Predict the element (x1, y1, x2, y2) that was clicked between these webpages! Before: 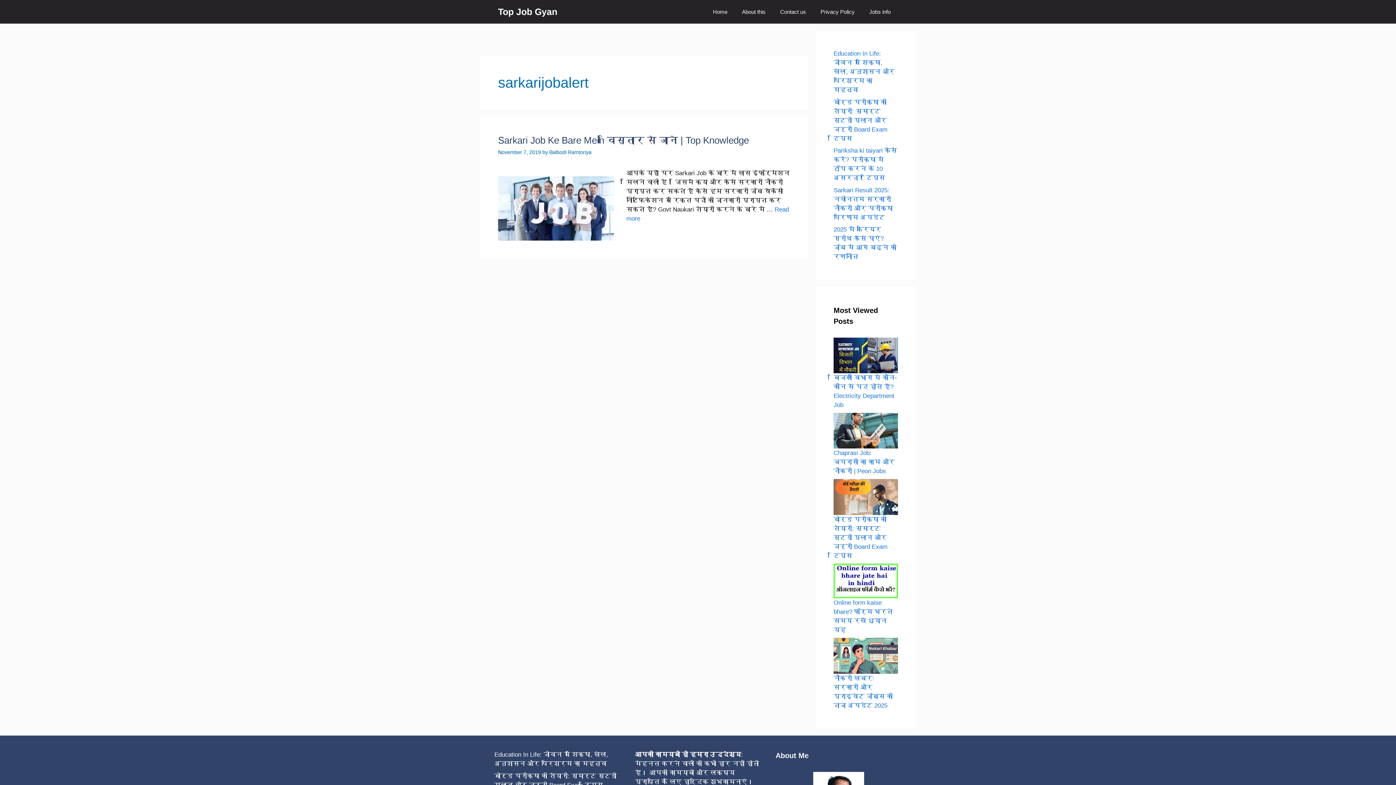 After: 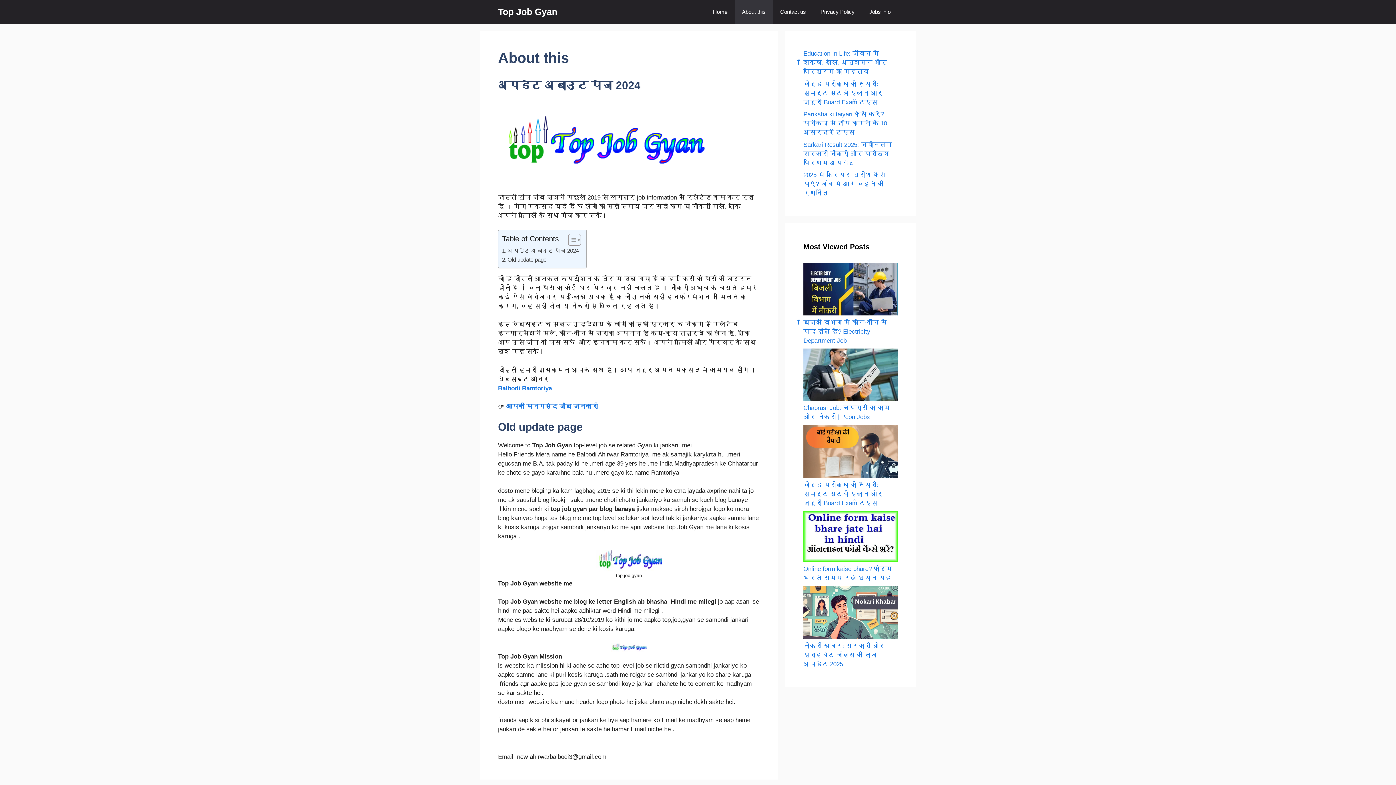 Action: bbox: (734, 0, 773, 23) label: About this